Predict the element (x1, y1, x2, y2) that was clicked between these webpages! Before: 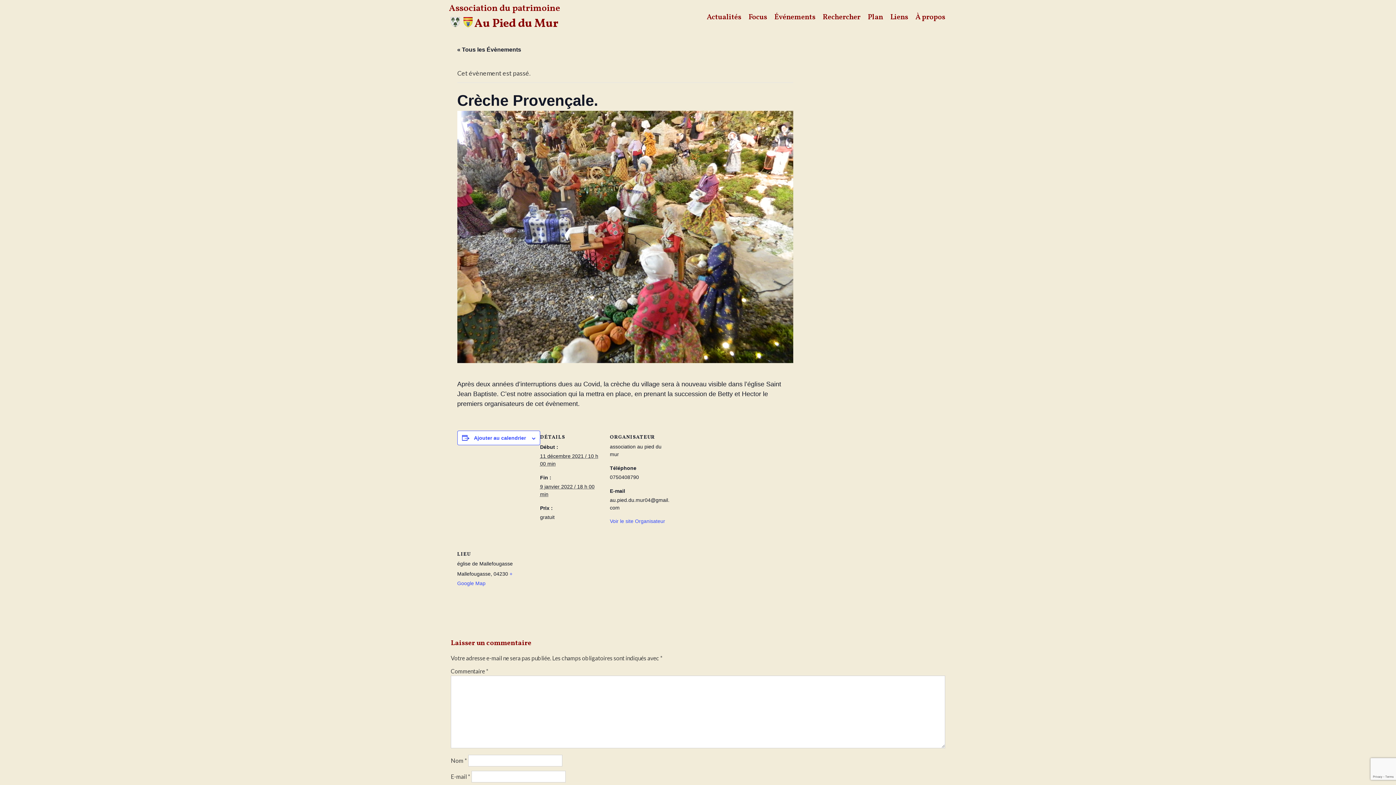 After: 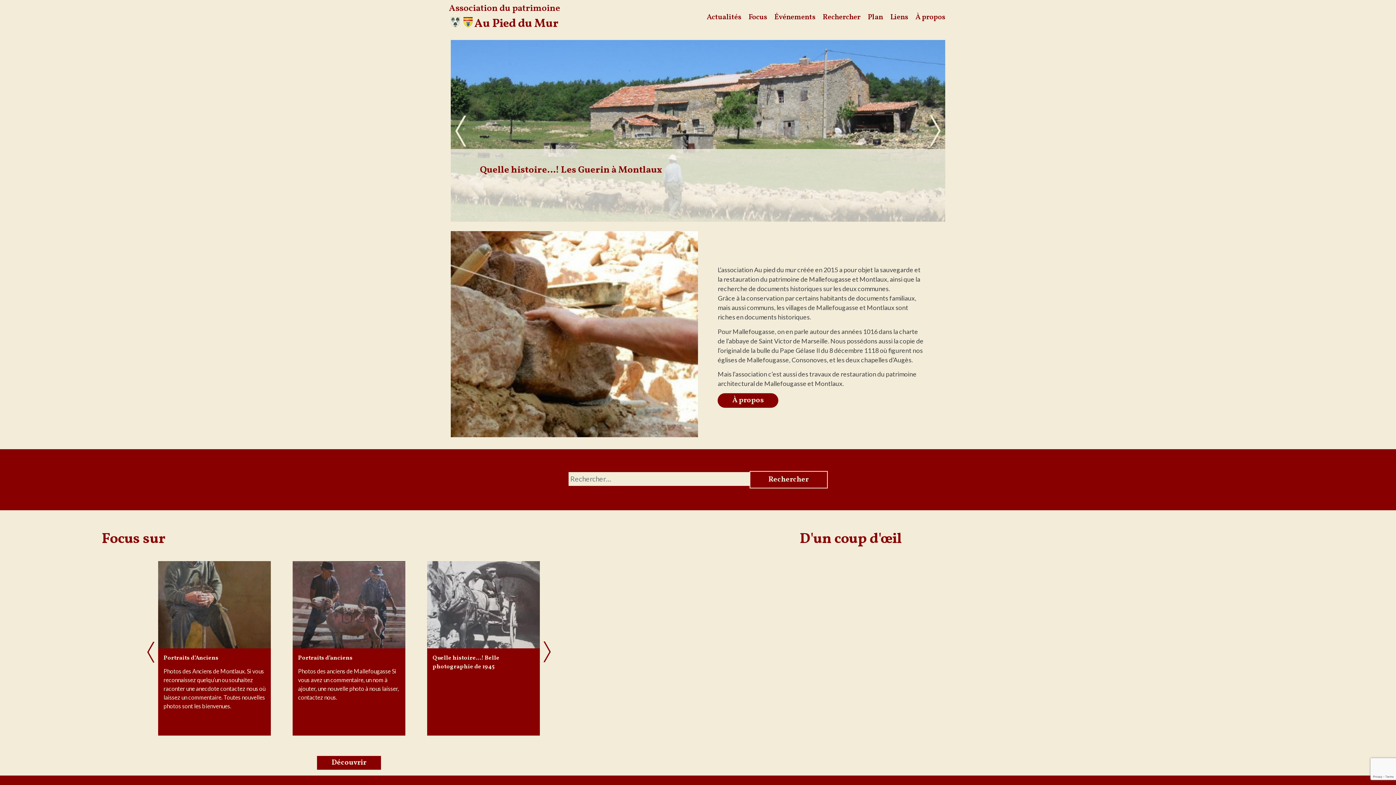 Action: bbox: (449, 2, 560, 14) label: Association du patrimoine